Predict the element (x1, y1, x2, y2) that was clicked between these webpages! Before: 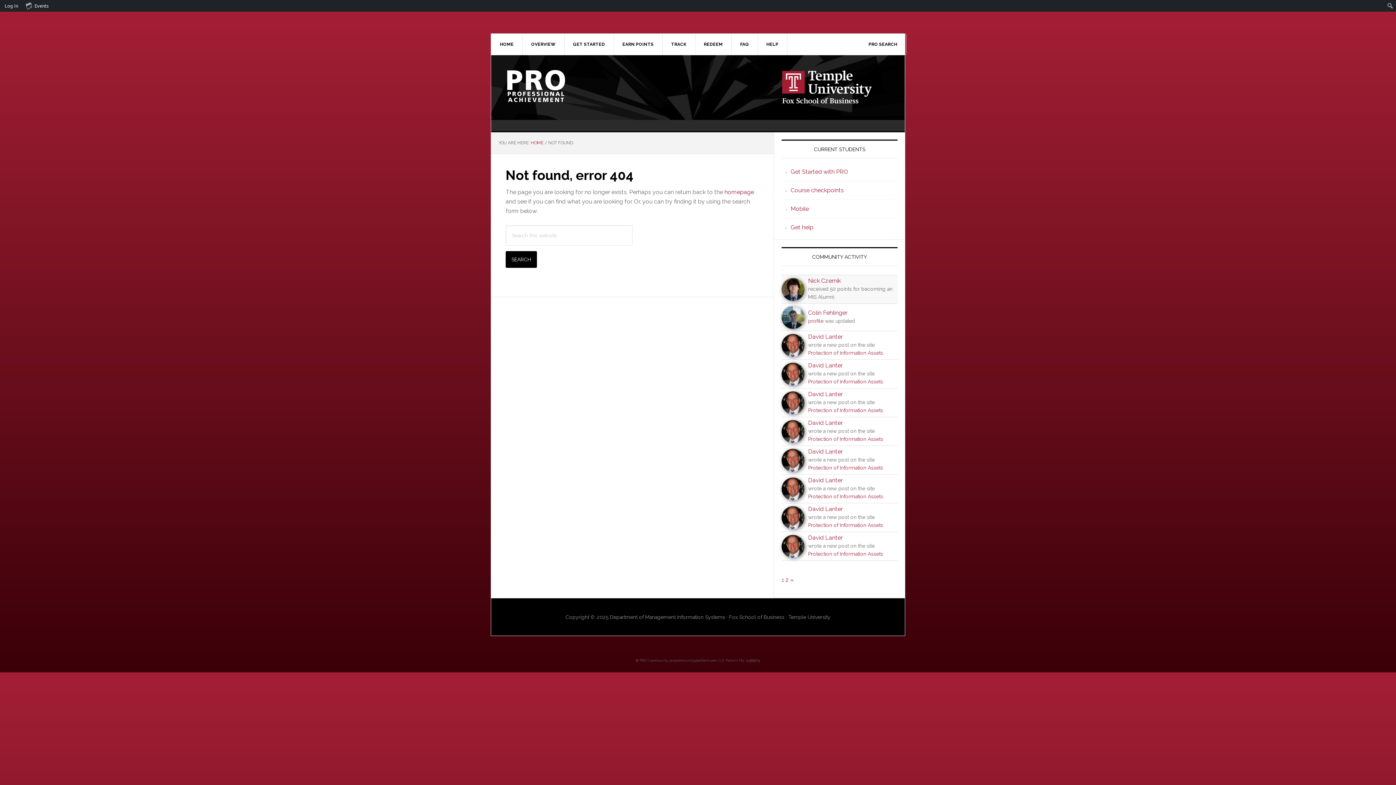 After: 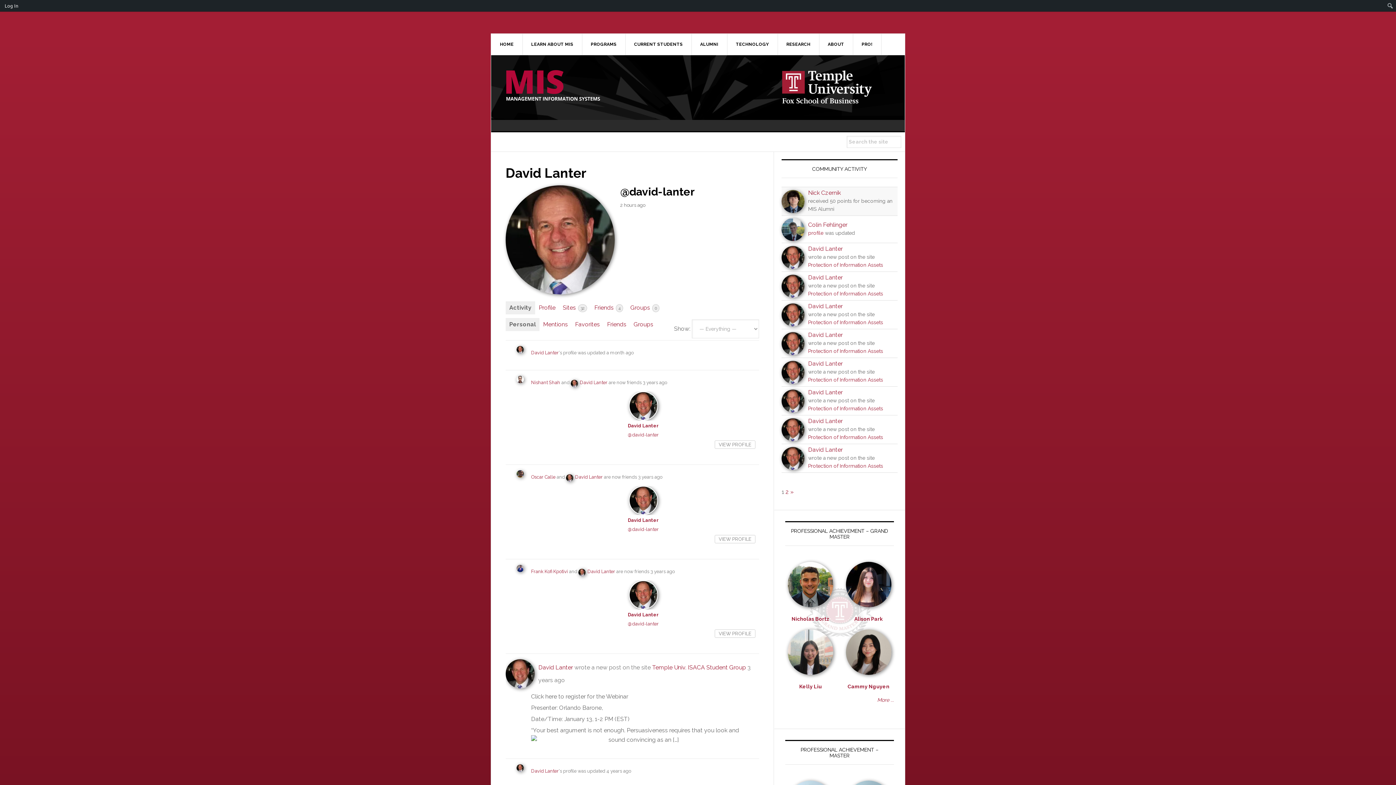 Action: label: David Lanter bbox: (808, 534, 842, 541)